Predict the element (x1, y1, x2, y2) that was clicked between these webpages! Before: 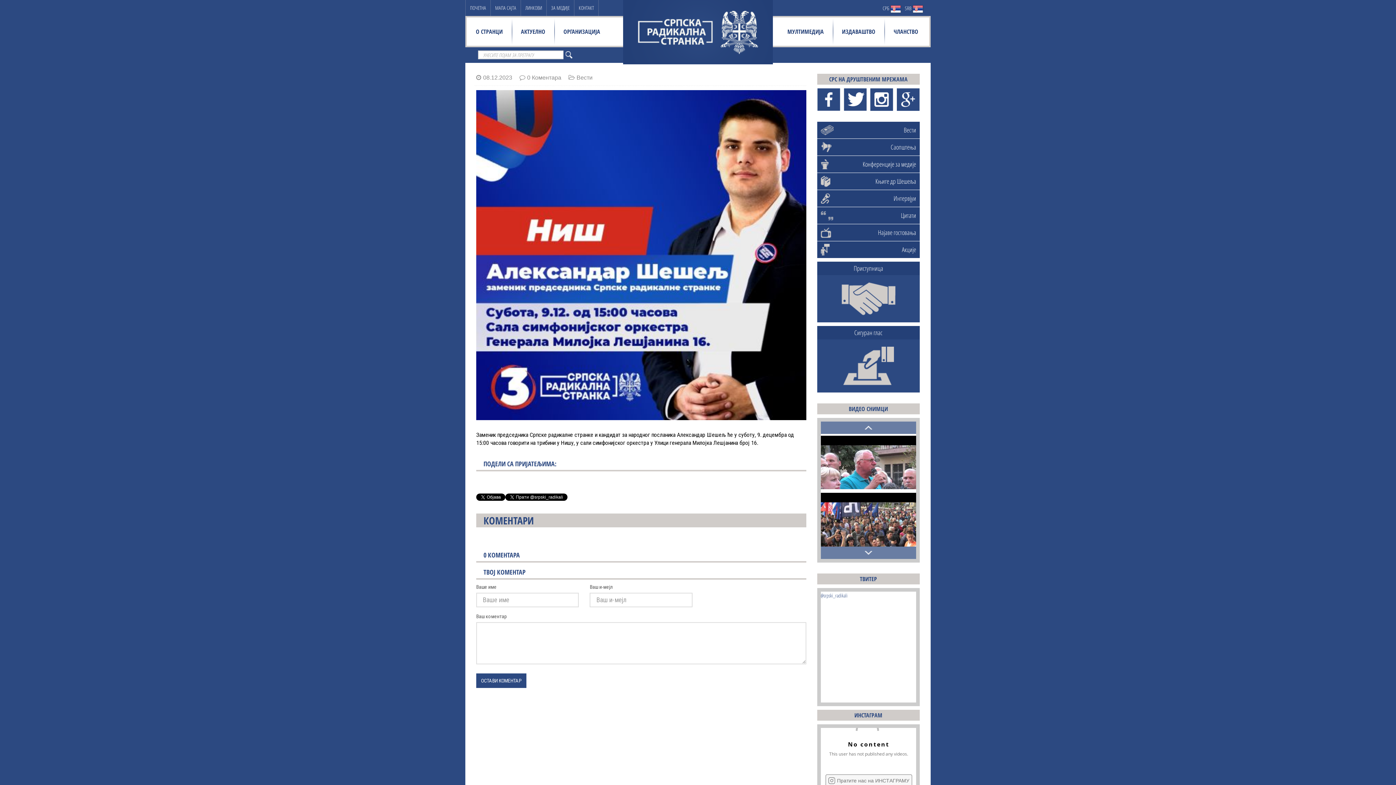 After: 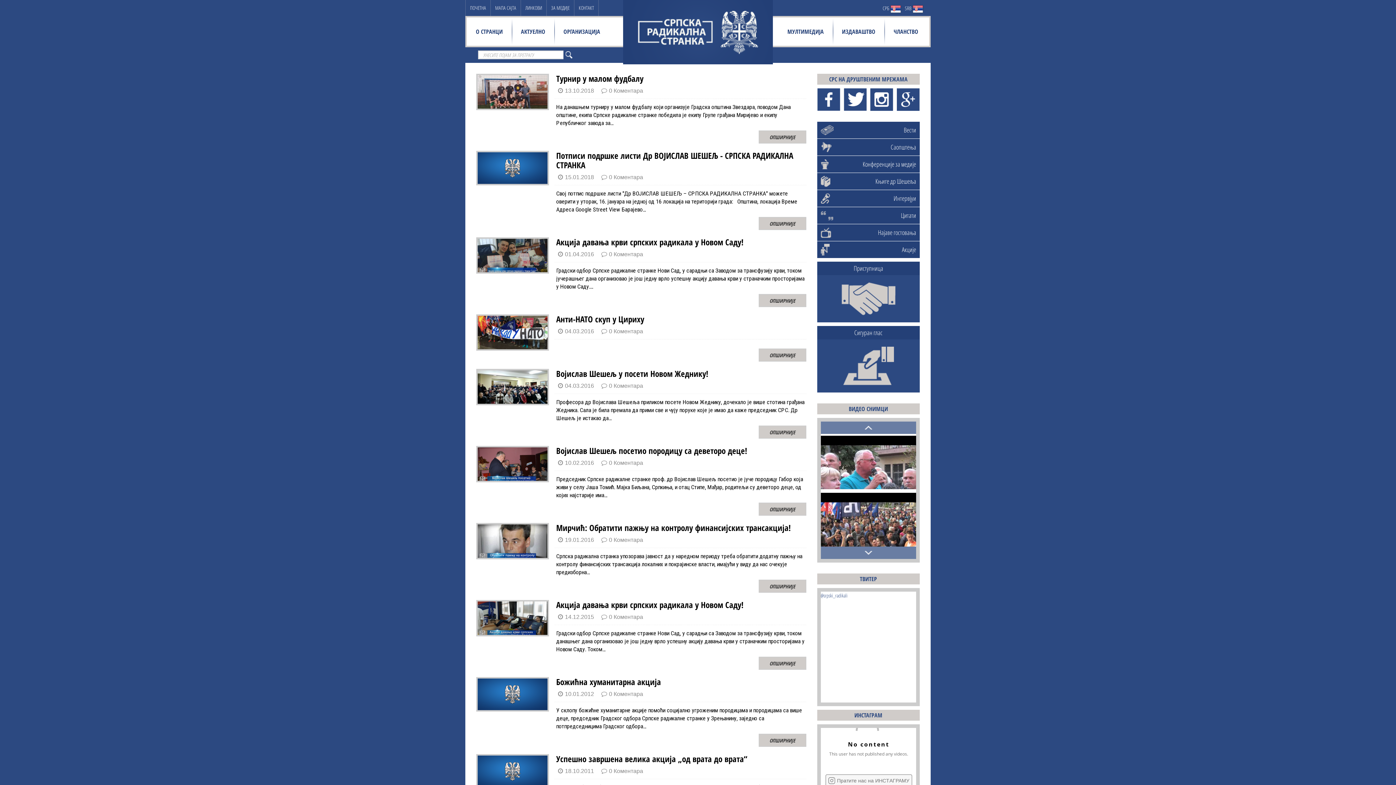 Action: bbox: (817, 241, 920, 258) label: Акције